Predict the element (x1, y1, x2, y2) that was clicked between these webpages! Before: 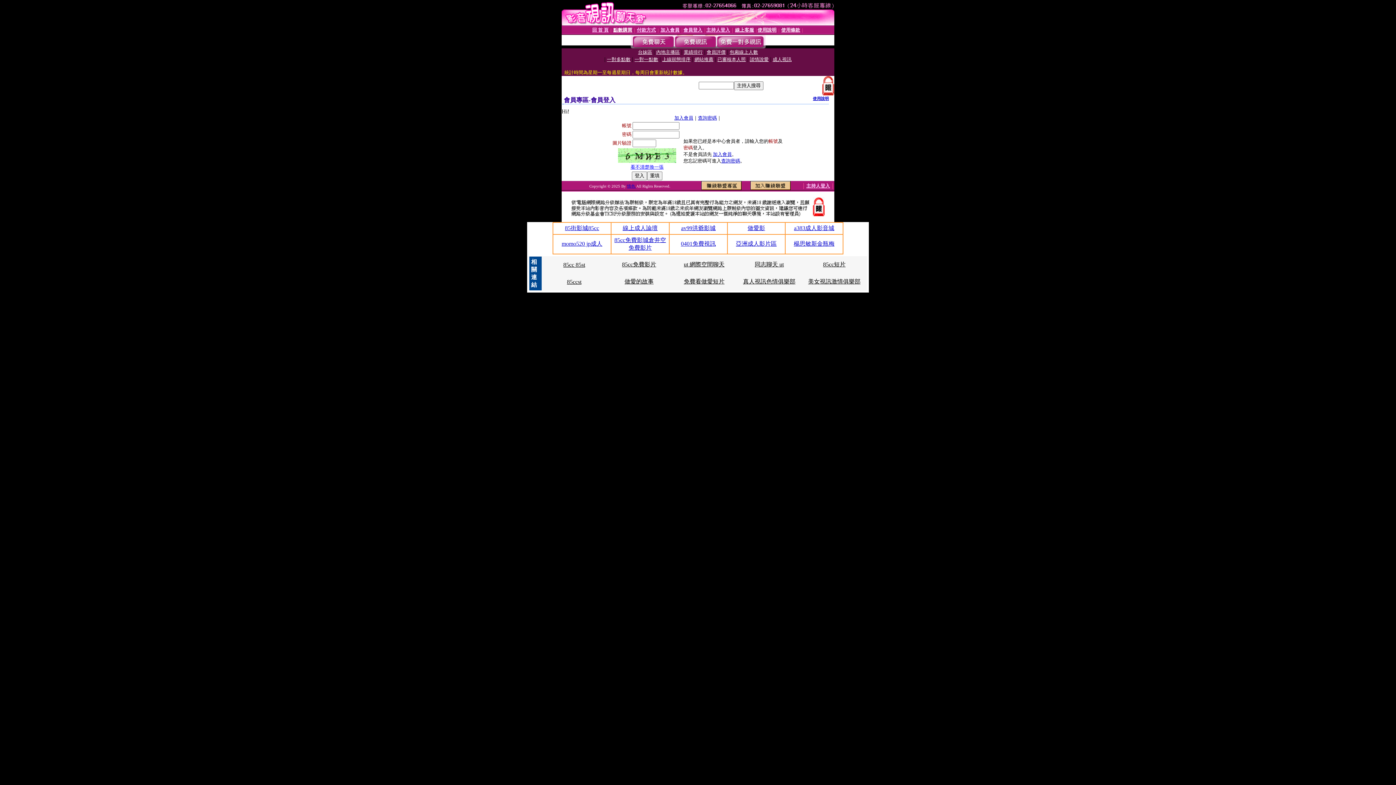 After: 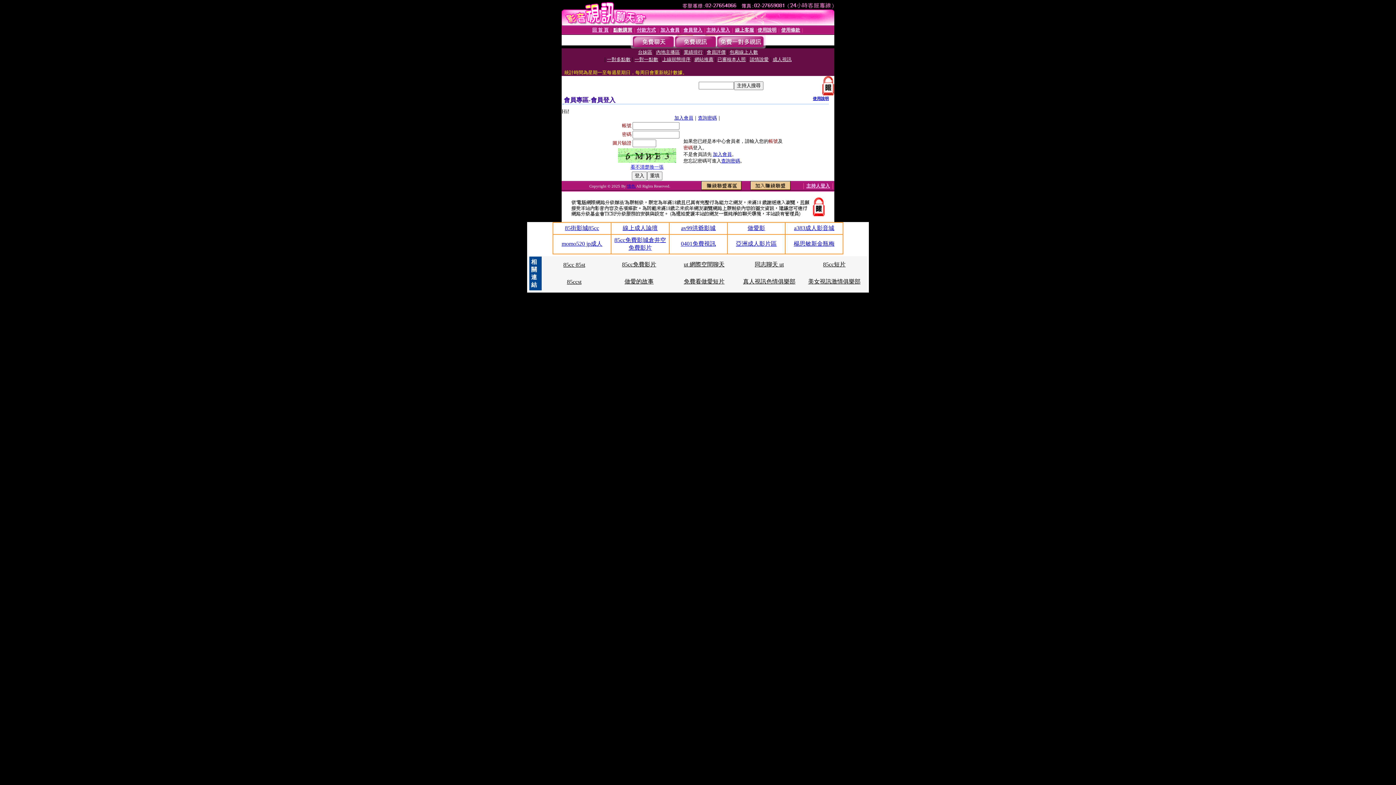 Action: bbox: (684, 261, 724, 267) label: ut 網際空間聊天